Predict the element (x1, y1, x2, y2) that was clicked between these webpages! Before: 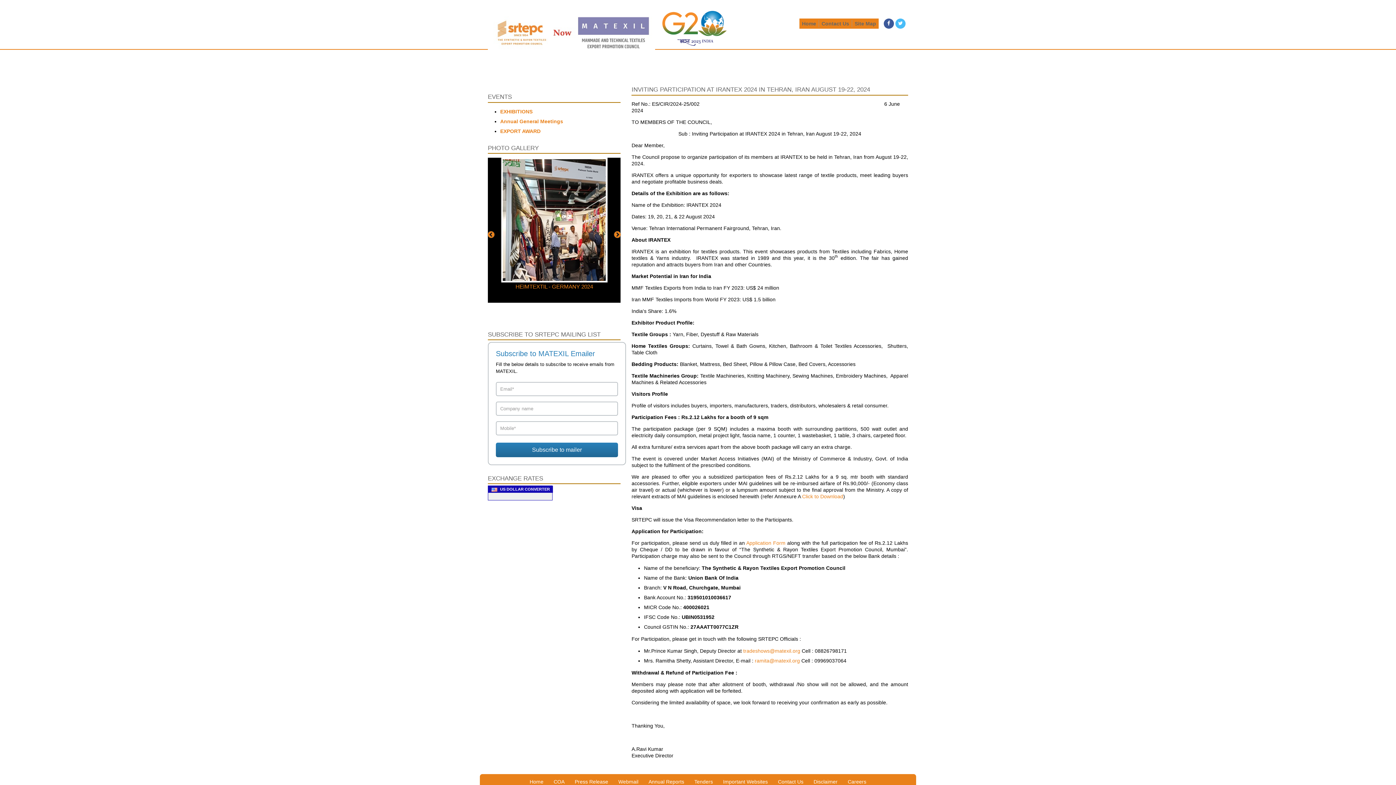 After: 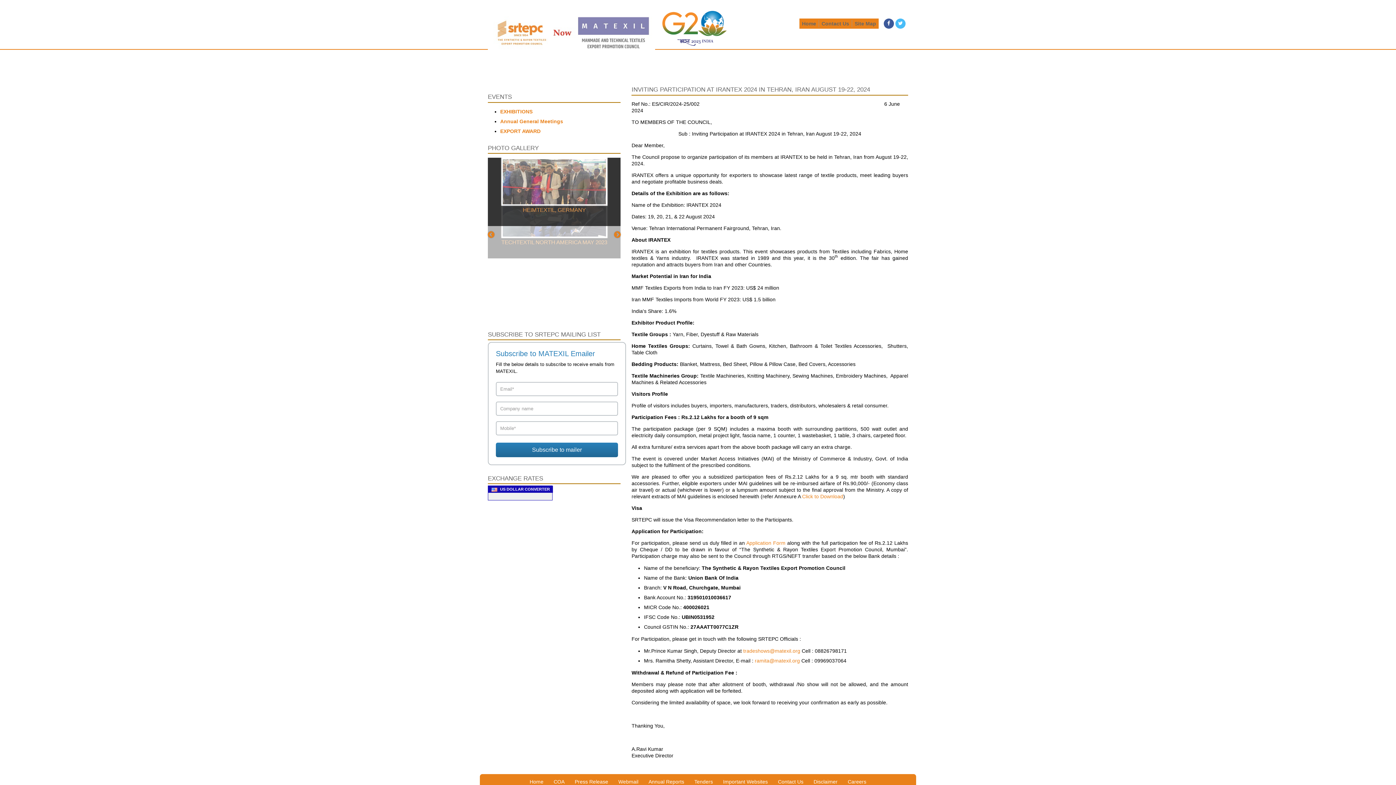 Action: bbox: (662, 10, 728, 45)